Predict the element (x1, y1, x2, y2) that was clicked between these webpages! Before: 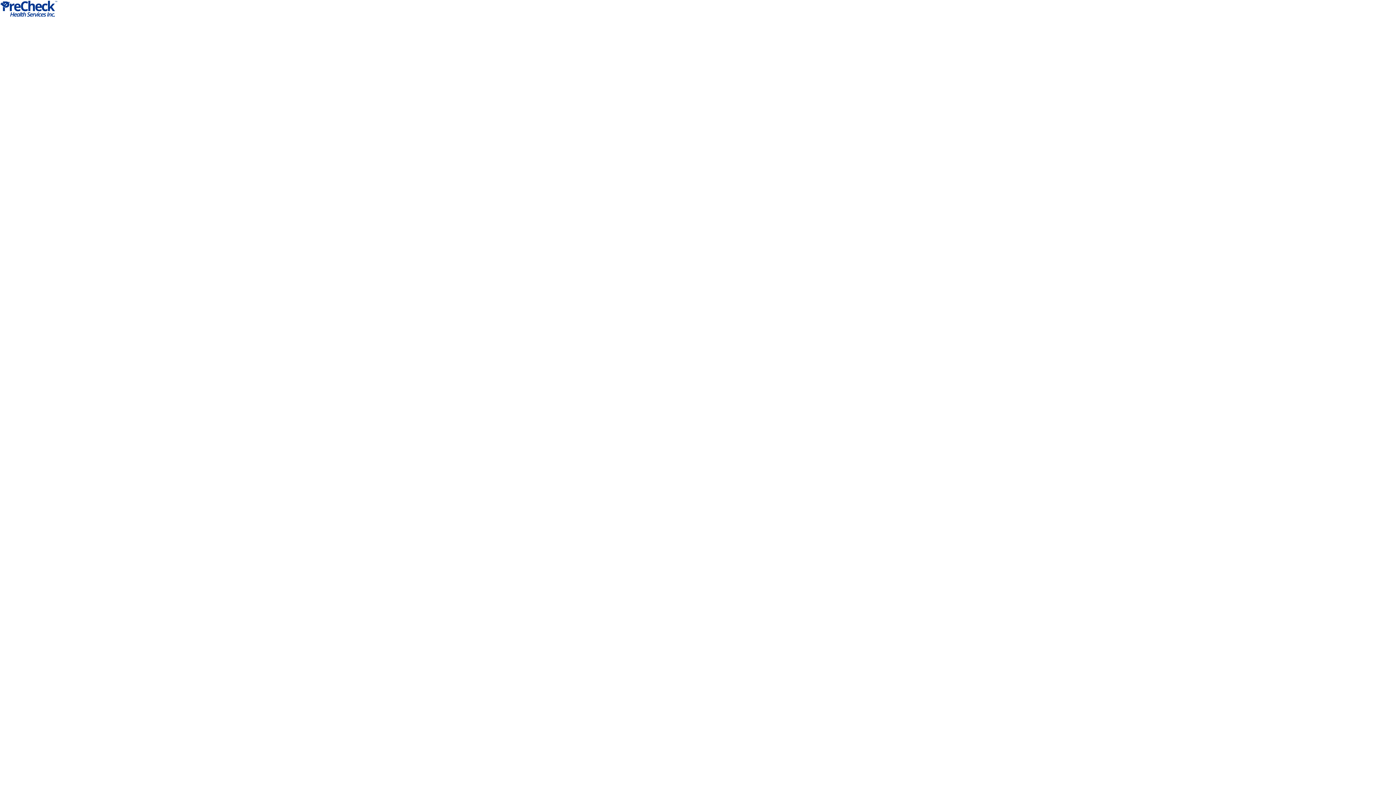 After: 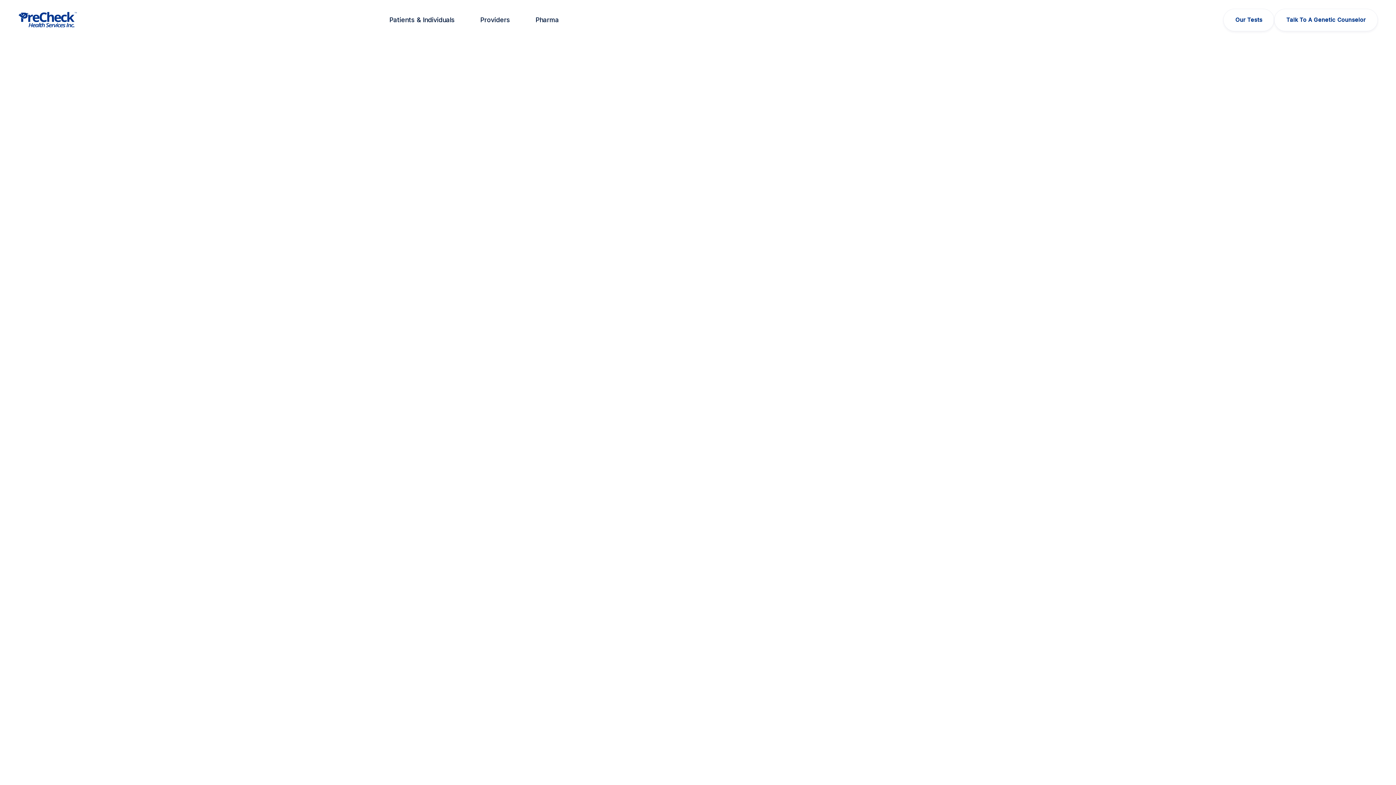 Action: bbox: (0, 0, 58, 18)